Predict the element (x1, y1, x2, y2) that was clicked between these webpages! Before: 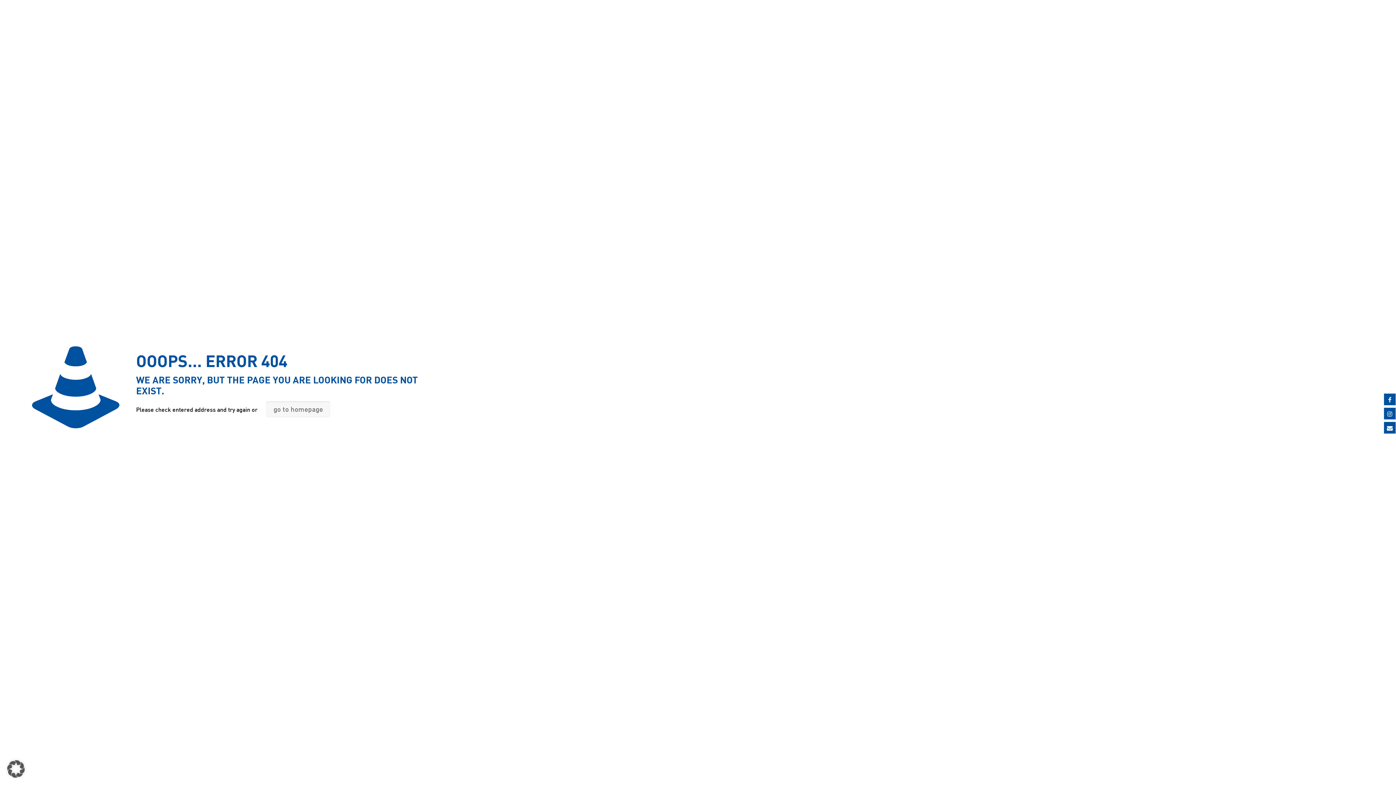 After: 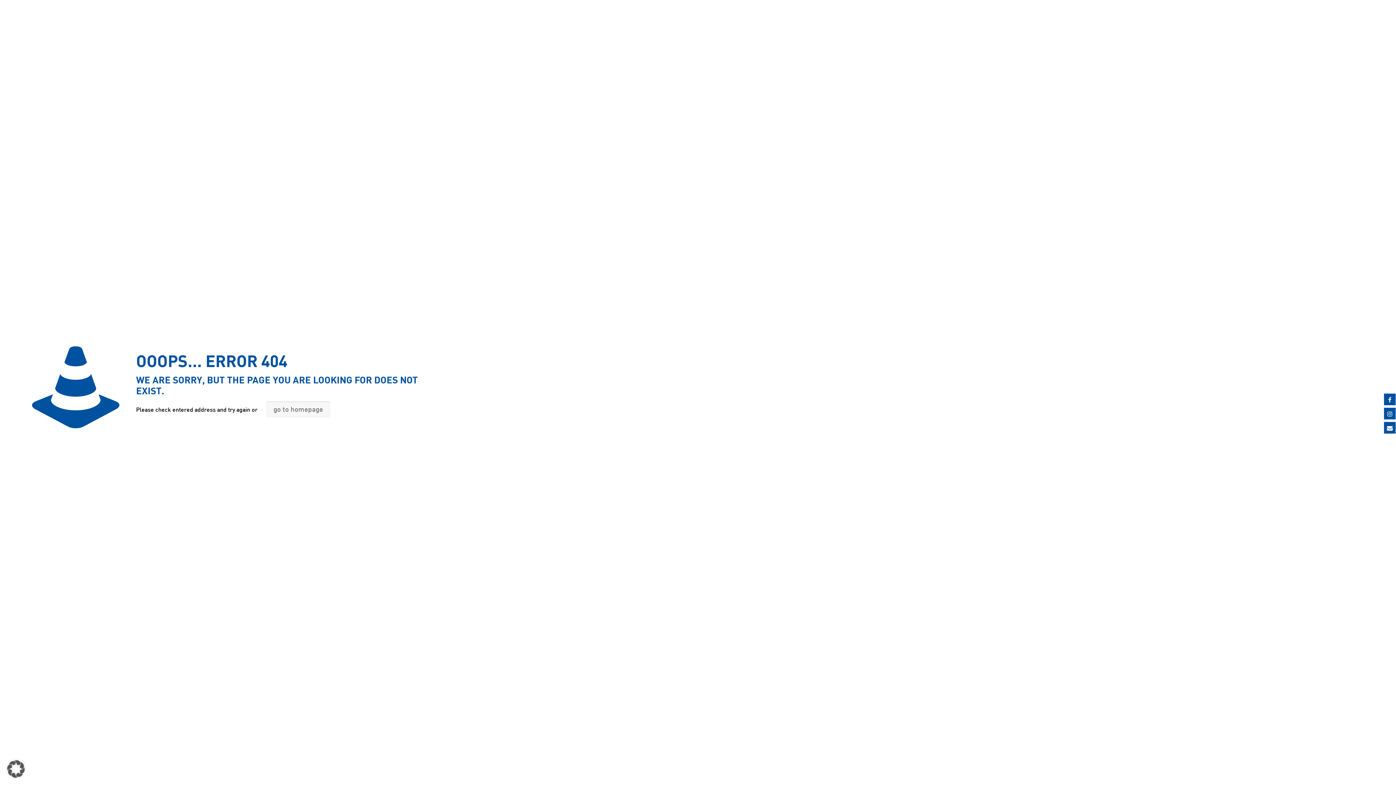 Action: bbox: (1384, 392, 1396, 405)